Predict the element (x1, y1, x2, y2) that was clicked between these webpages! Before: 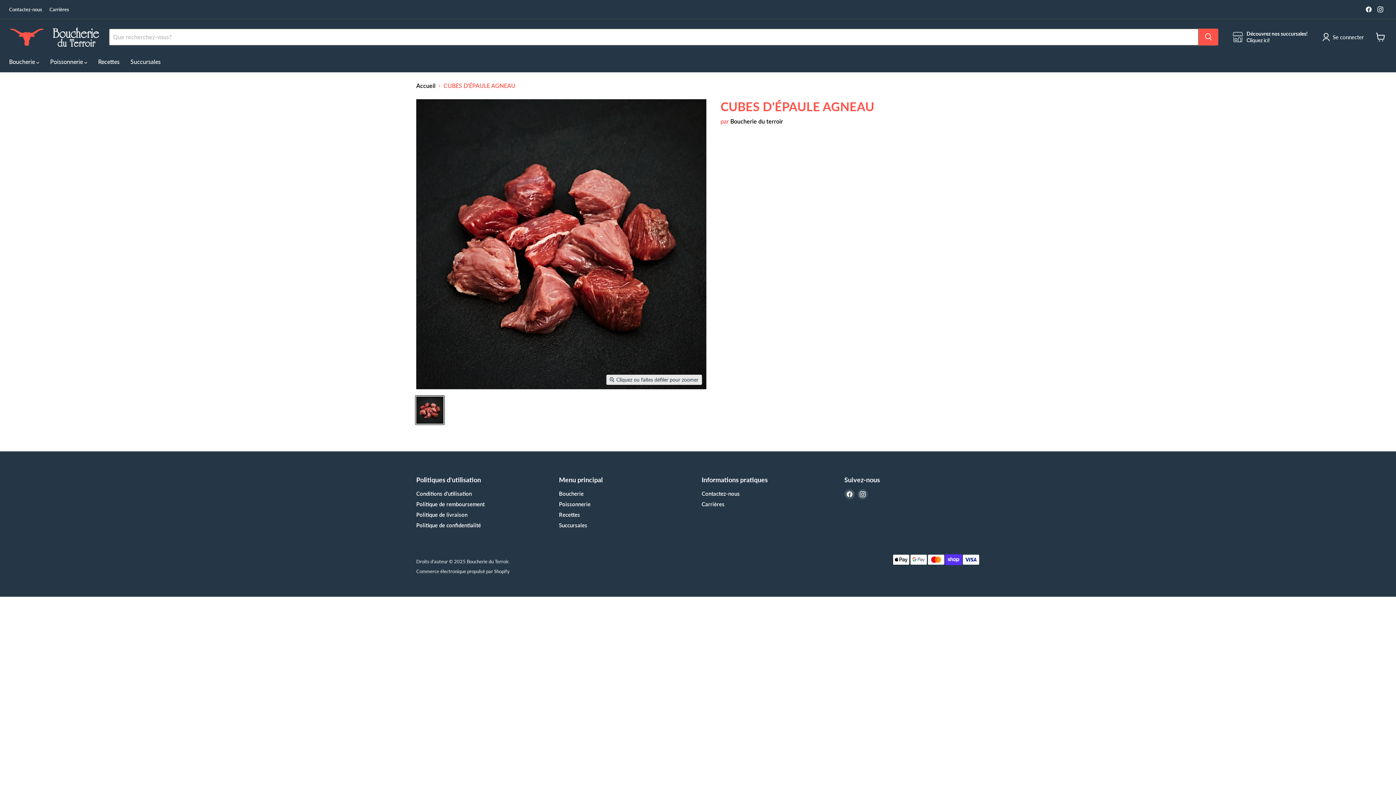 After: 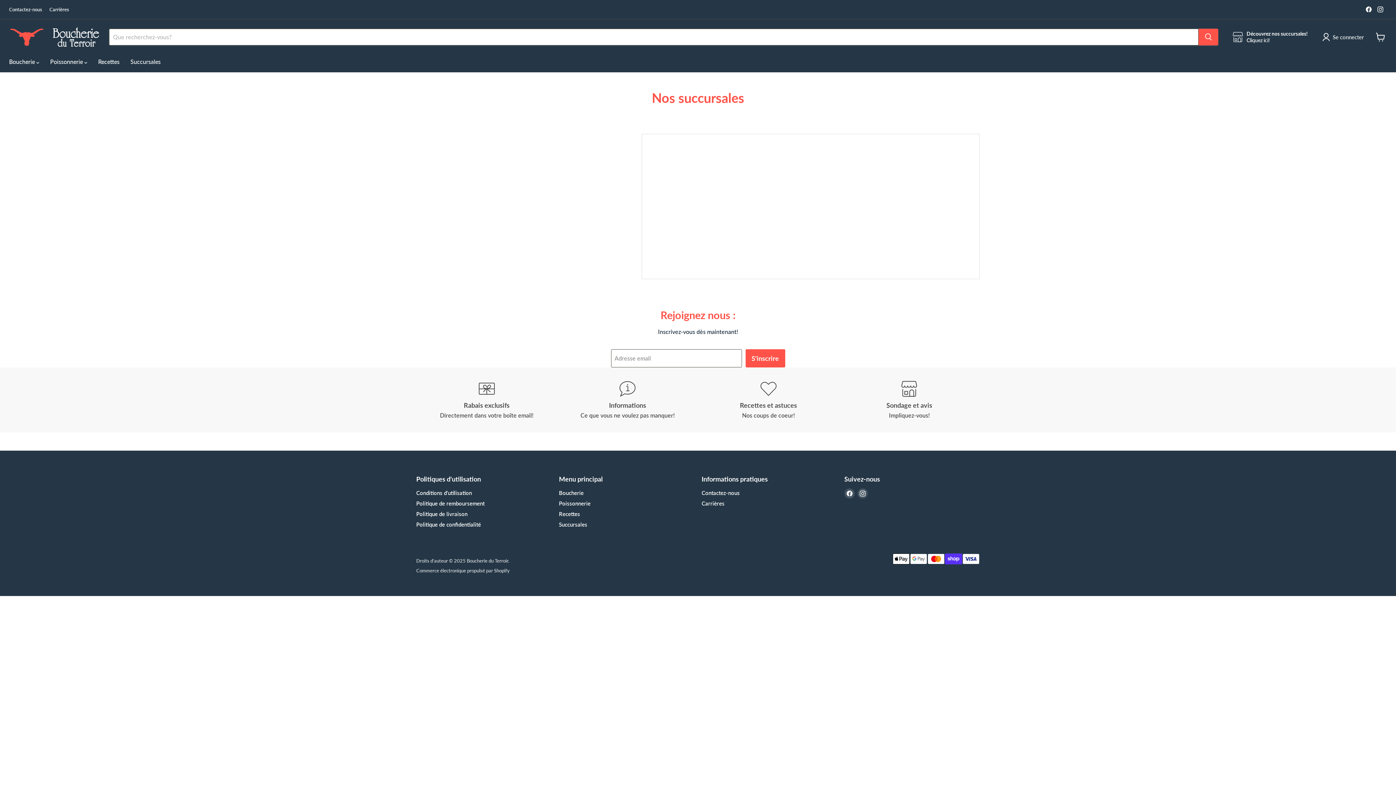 Action: label: Succursales bbox: (125, 54, 166, 69)